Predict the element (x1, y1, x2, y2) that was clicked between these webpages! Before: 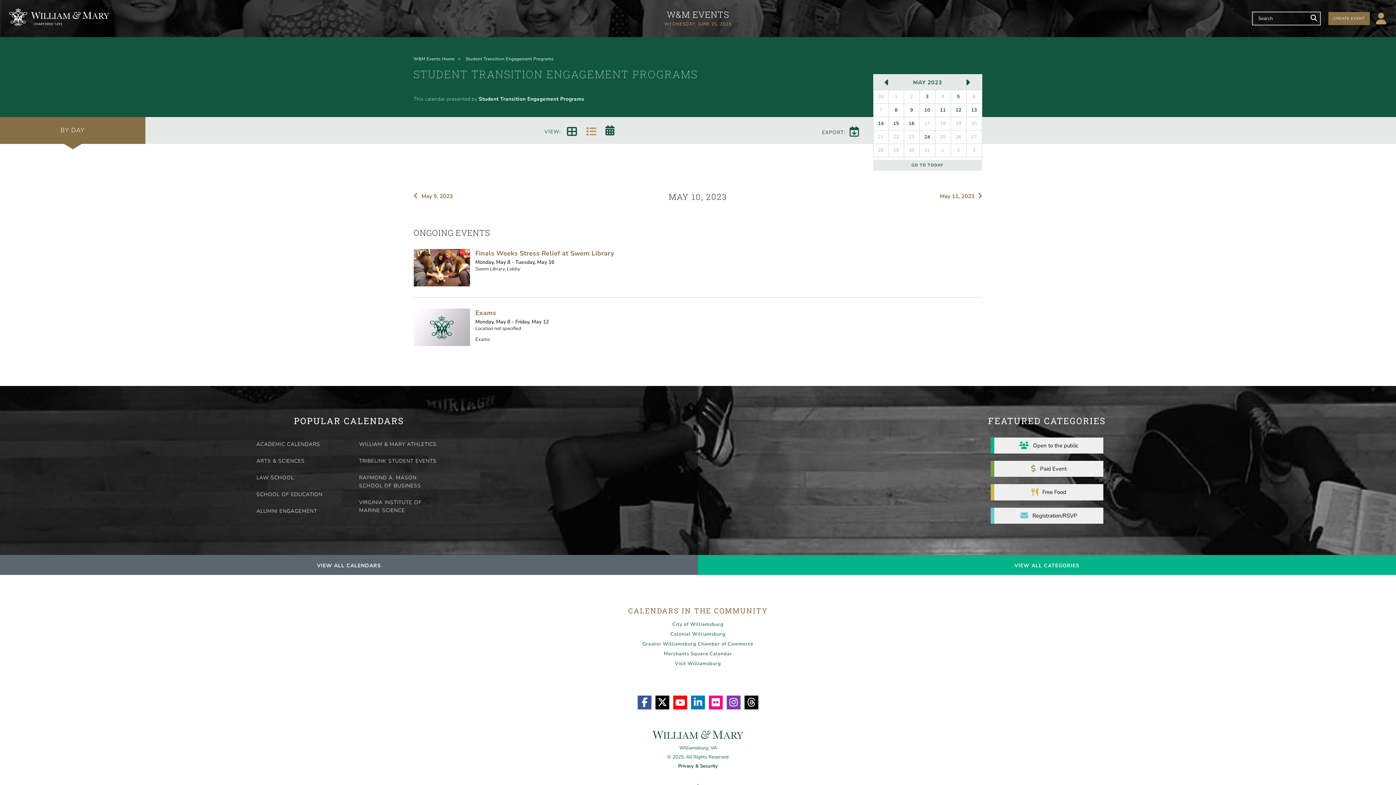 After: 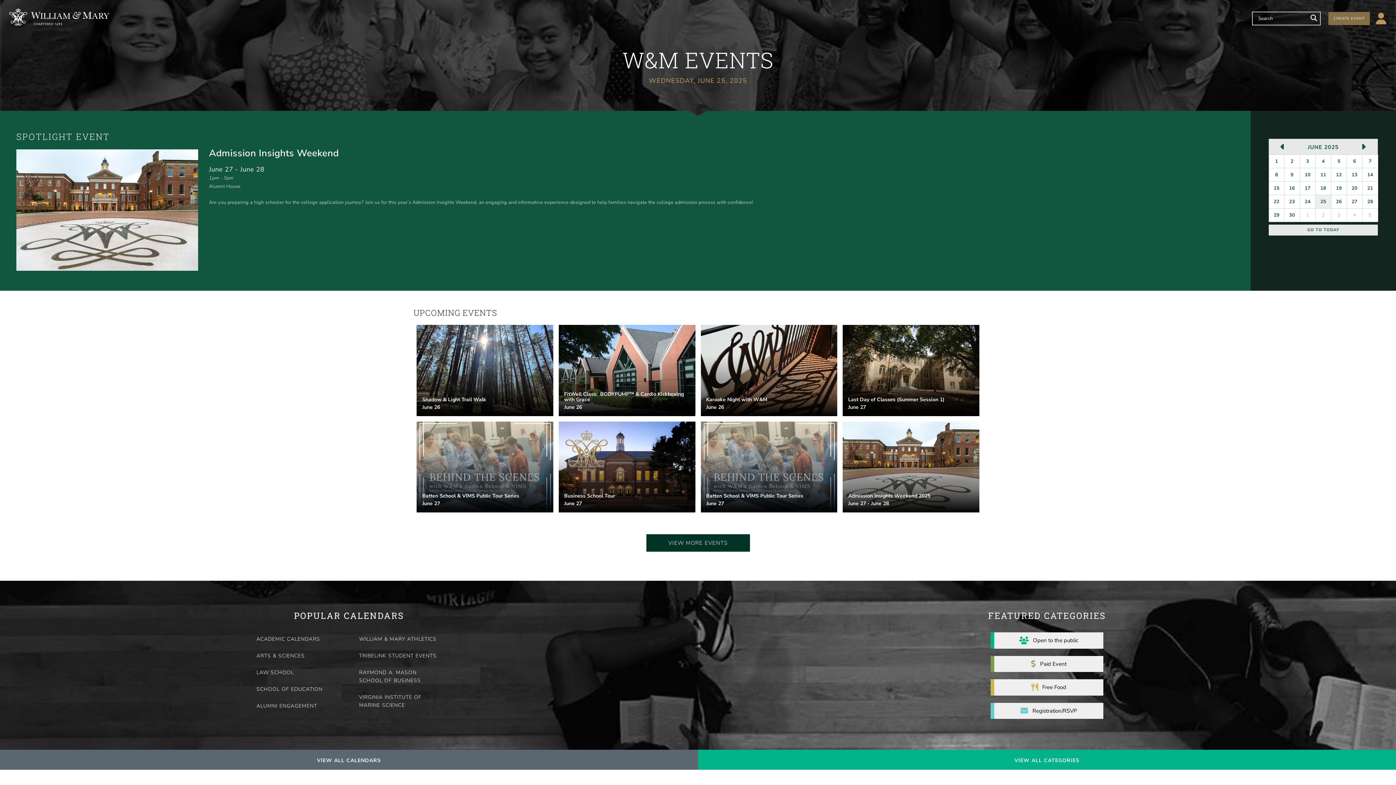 Action: bbox: (666, 10, 729, 18) label: W&M EVENTS